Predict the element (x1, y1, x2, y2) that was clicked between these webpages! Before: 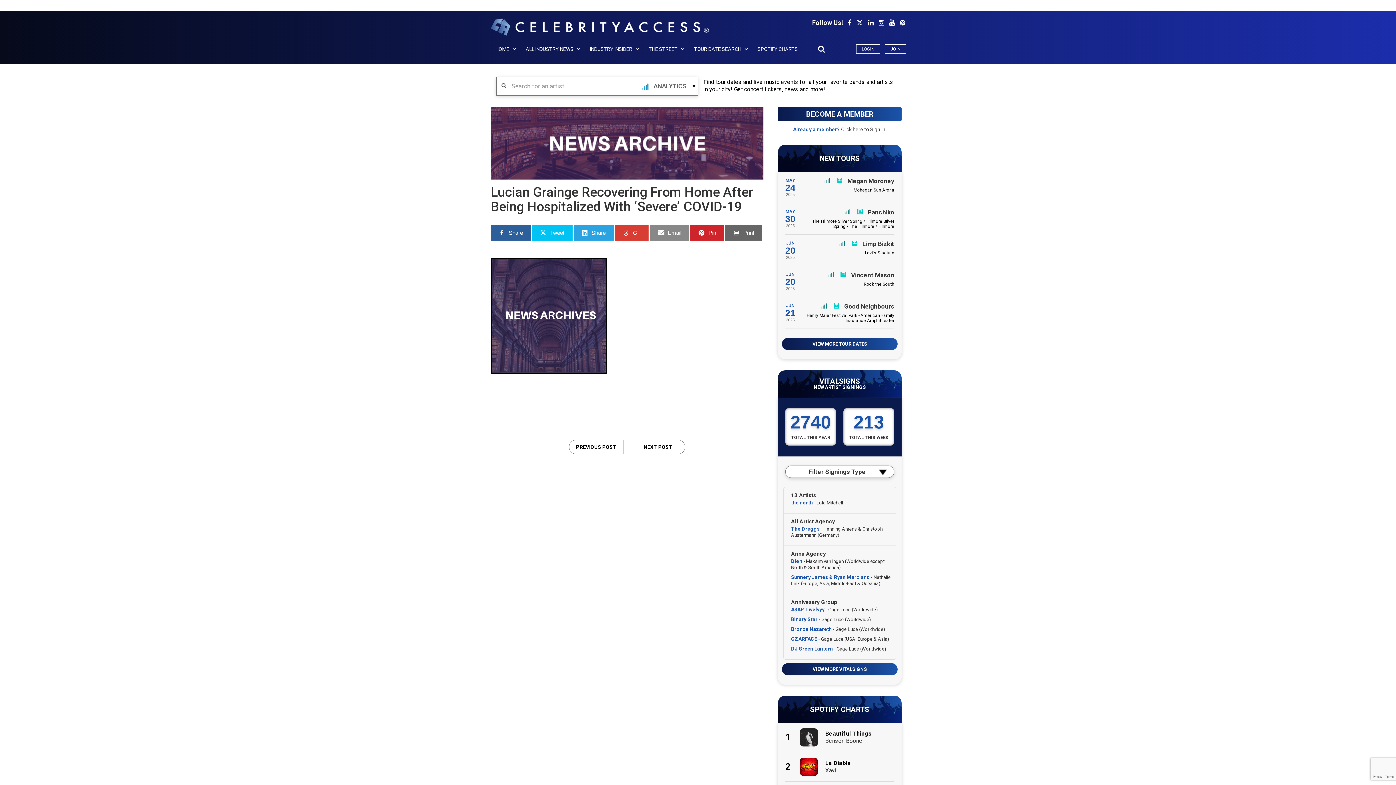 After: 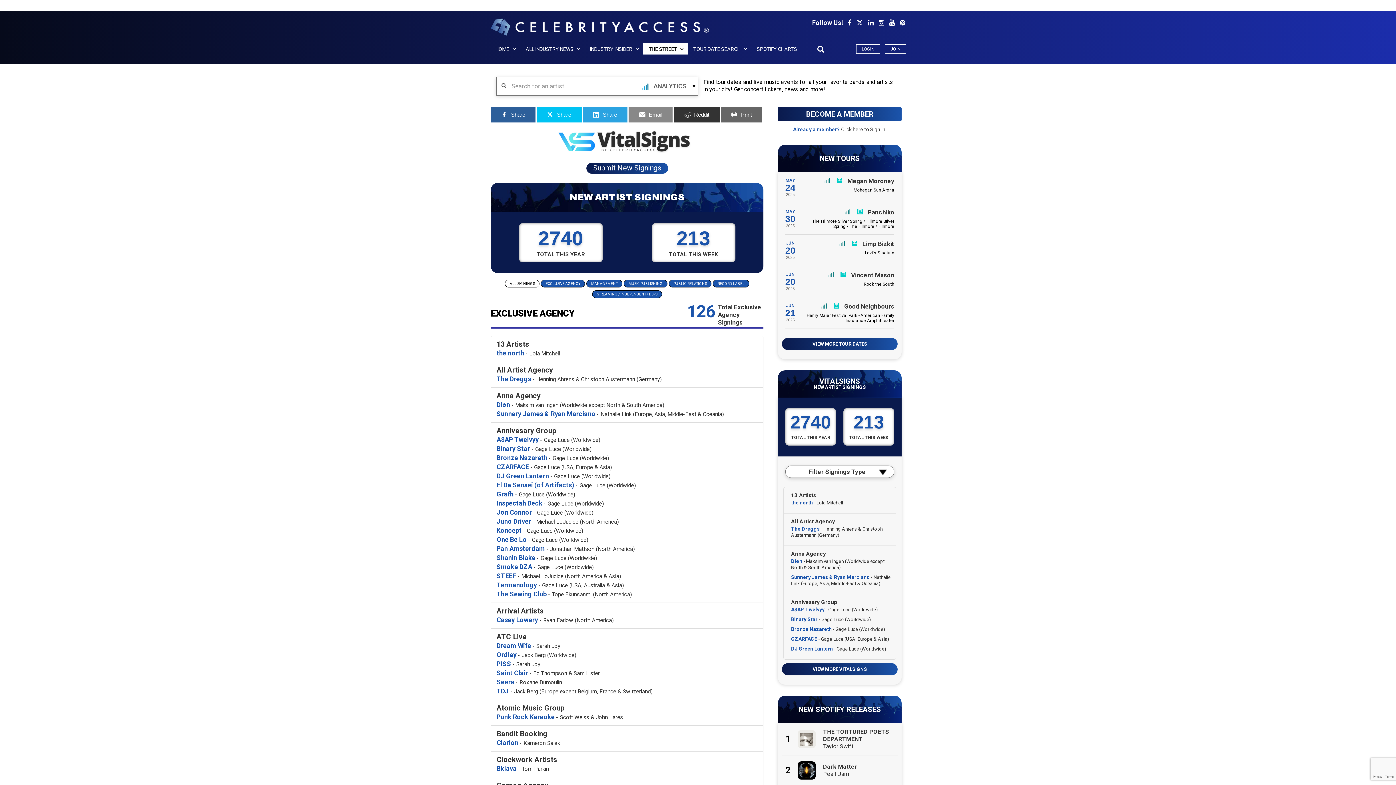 Action: bbox: (781, 663, 898, 676) label: VIEW MORE VITALSIGNS